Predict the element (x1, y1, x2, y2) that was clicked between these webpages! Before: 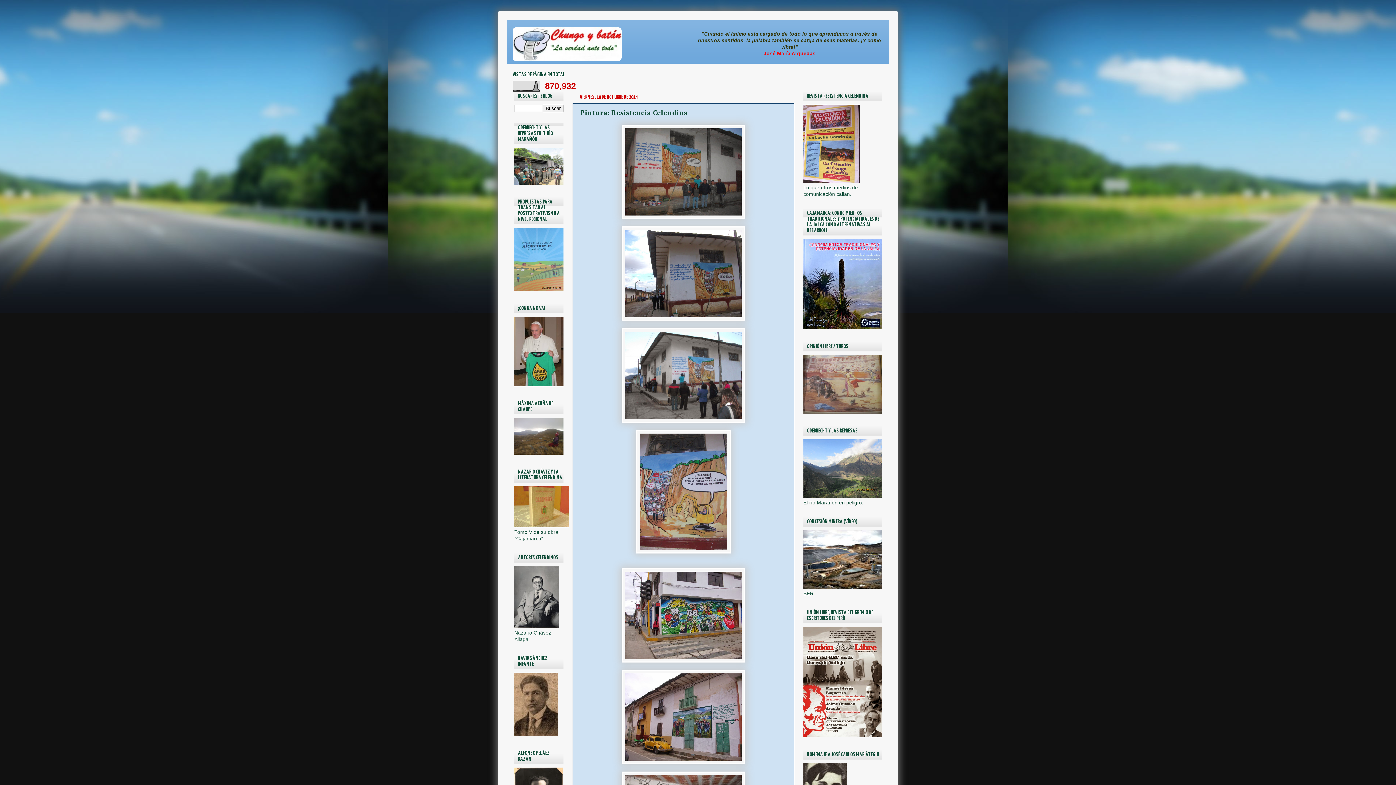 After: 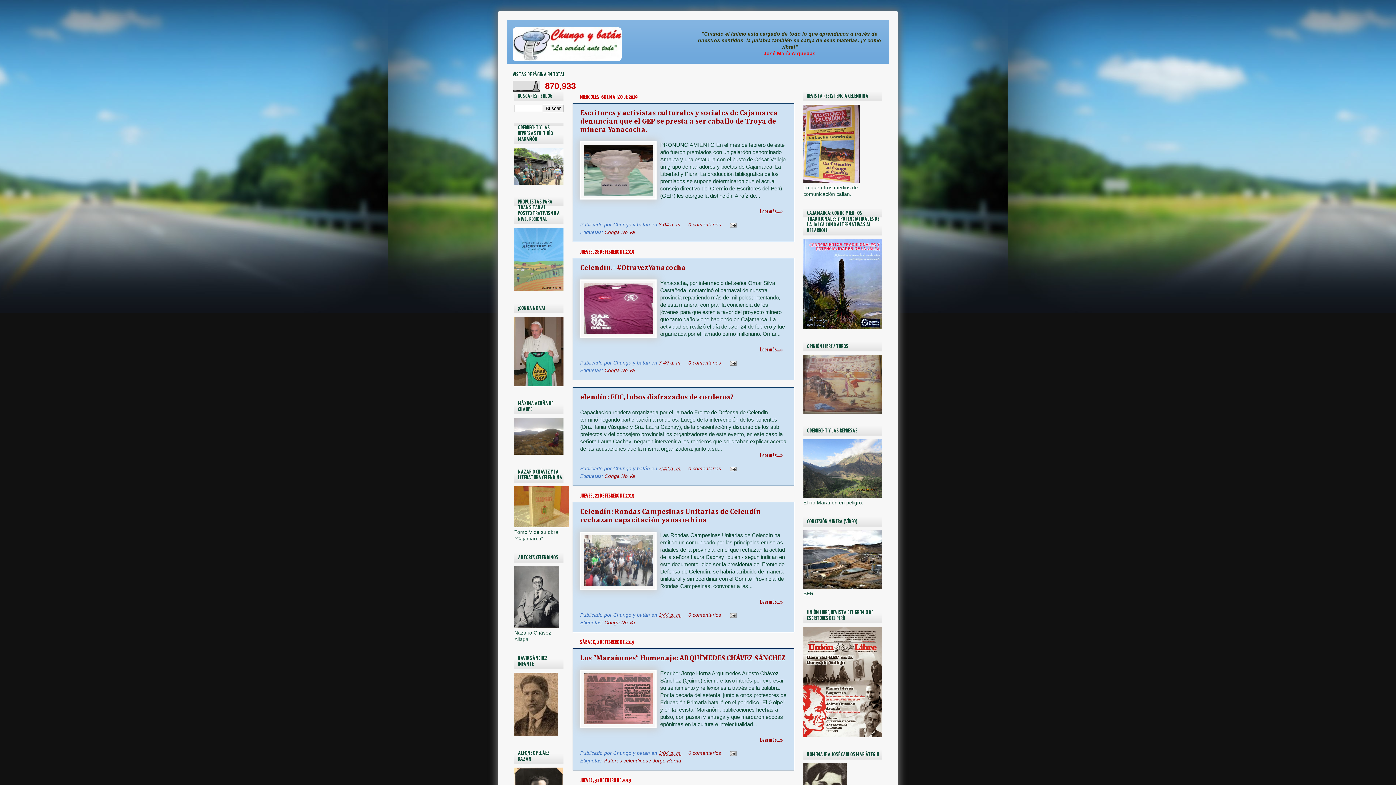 Action: bbox: (512, 27, 685, 61)